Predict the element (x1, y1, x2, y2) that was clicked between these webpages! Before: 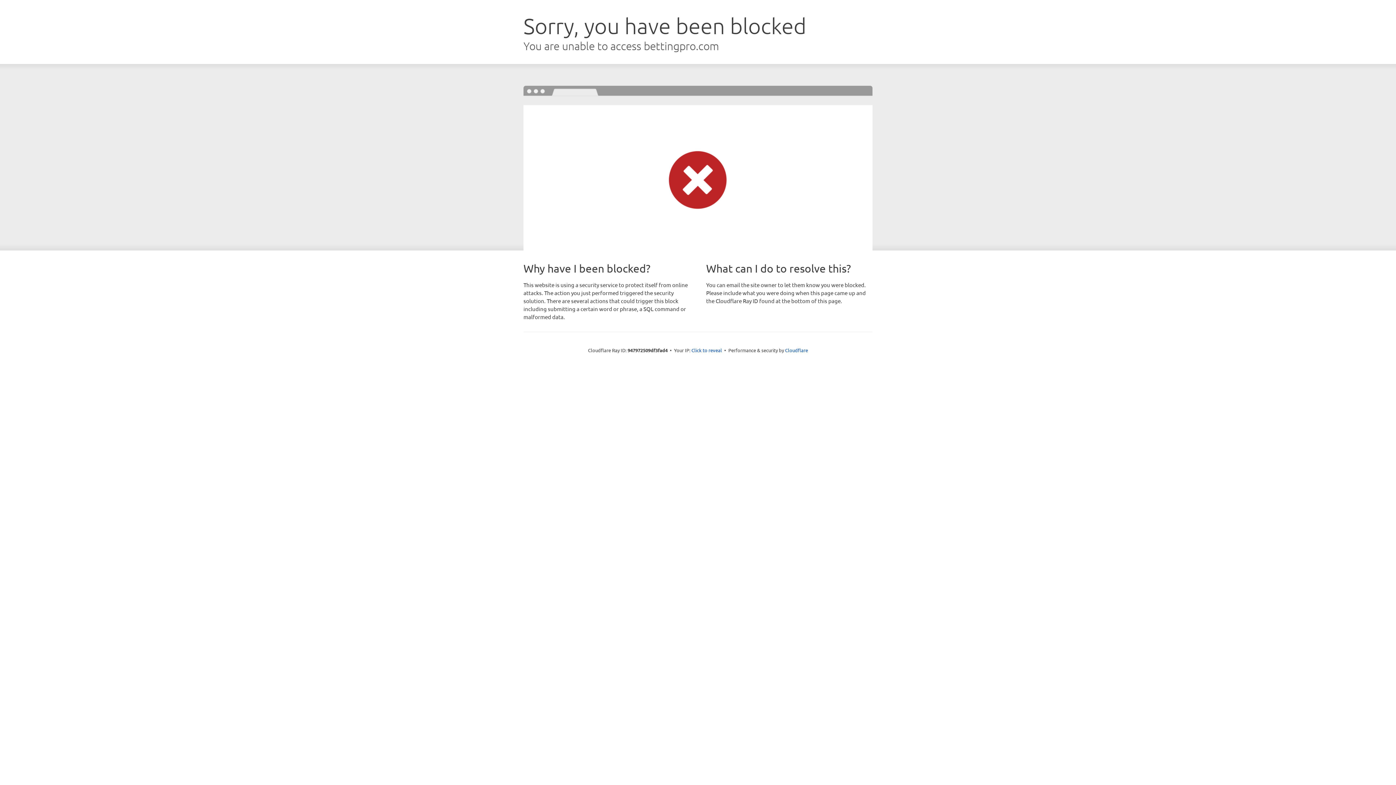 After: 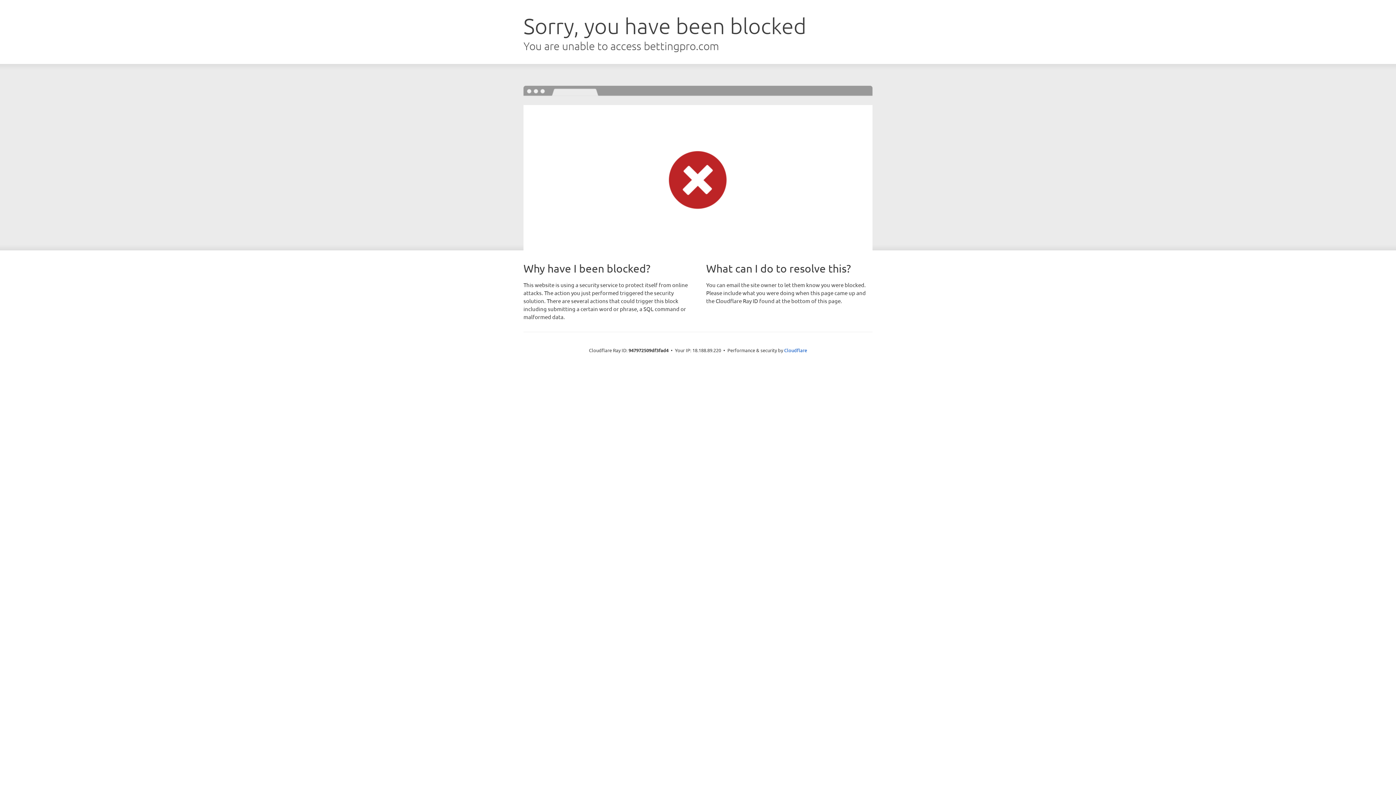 Action: label: Click to reveal bbox: (691, 346, 722, 353)